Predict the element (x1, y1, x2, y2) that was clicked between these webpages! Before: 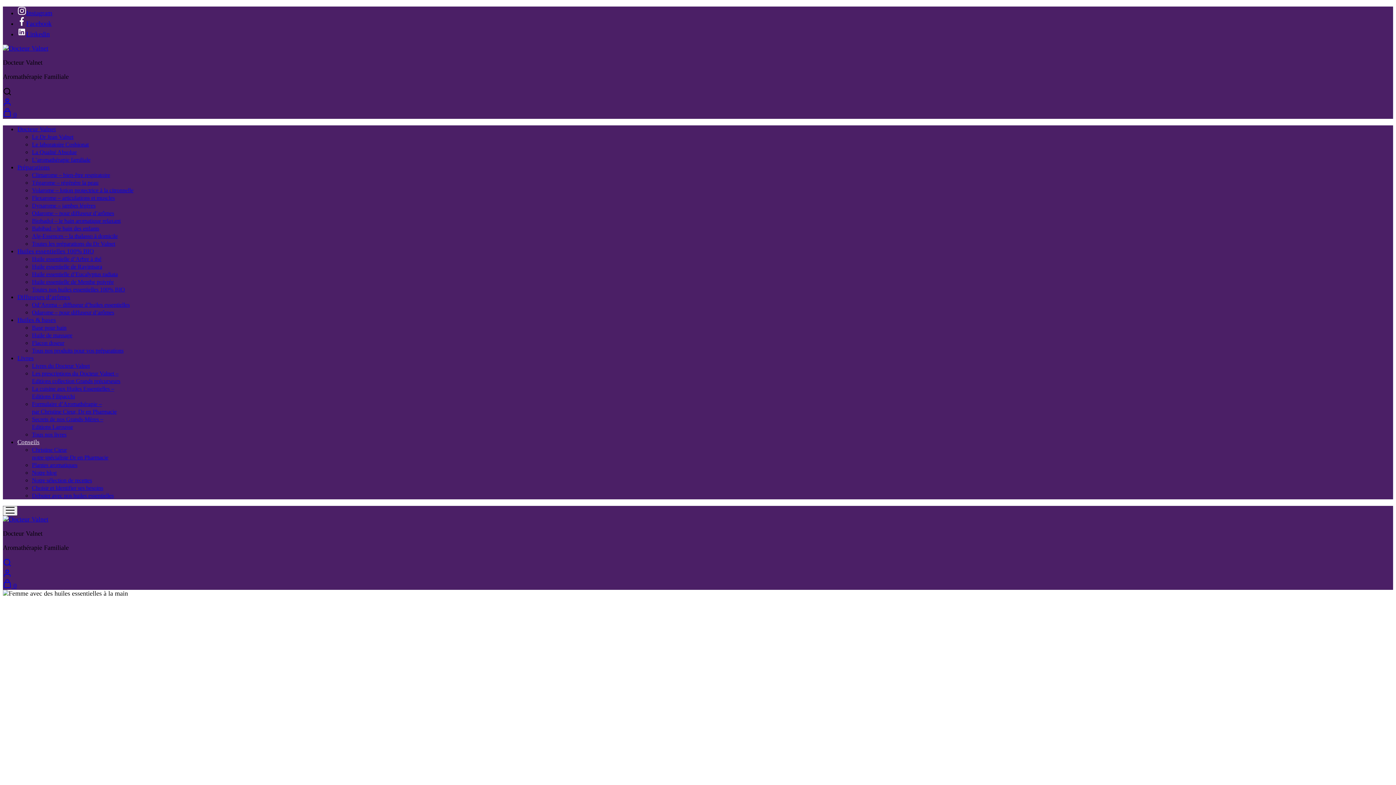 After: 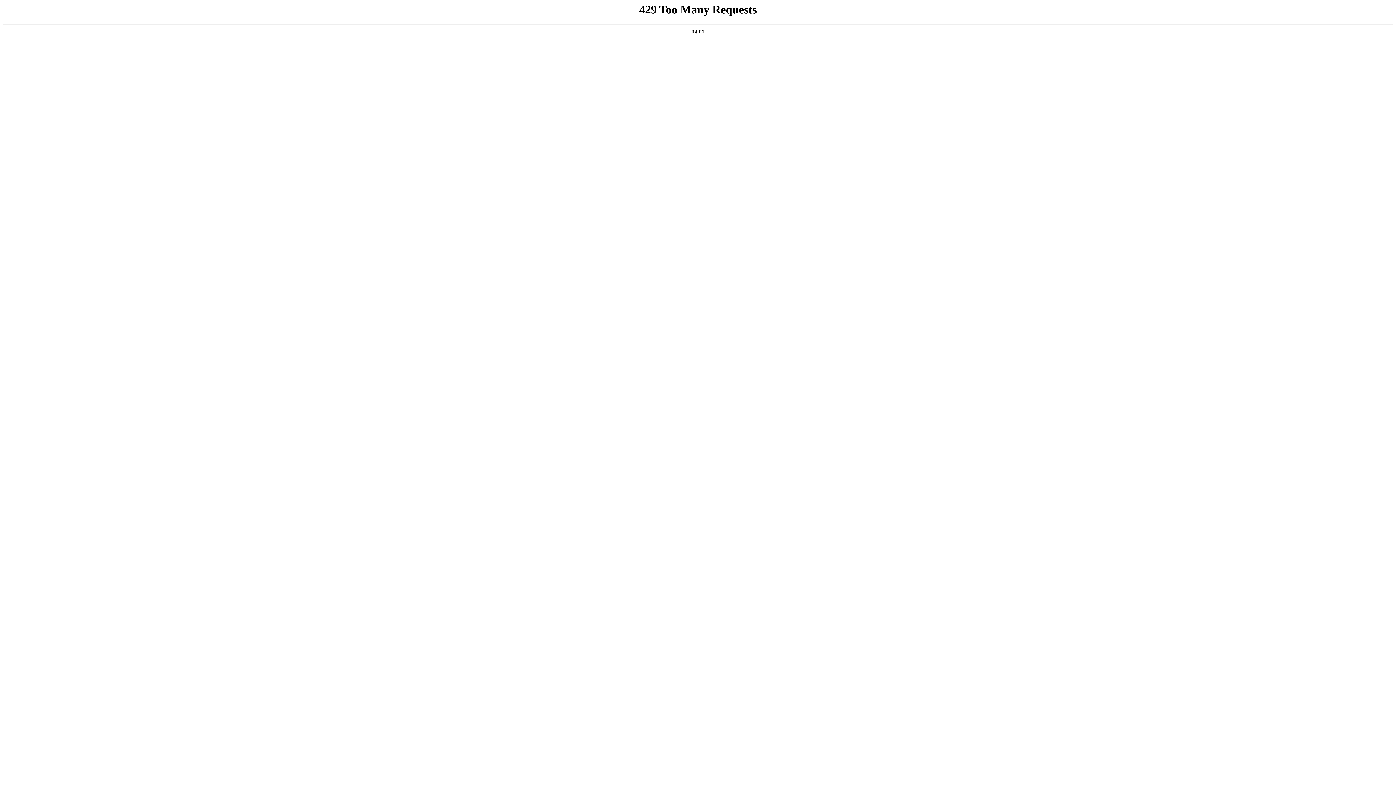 Action: bbox: (32, 431, 66, 437) label: Tous nos livres